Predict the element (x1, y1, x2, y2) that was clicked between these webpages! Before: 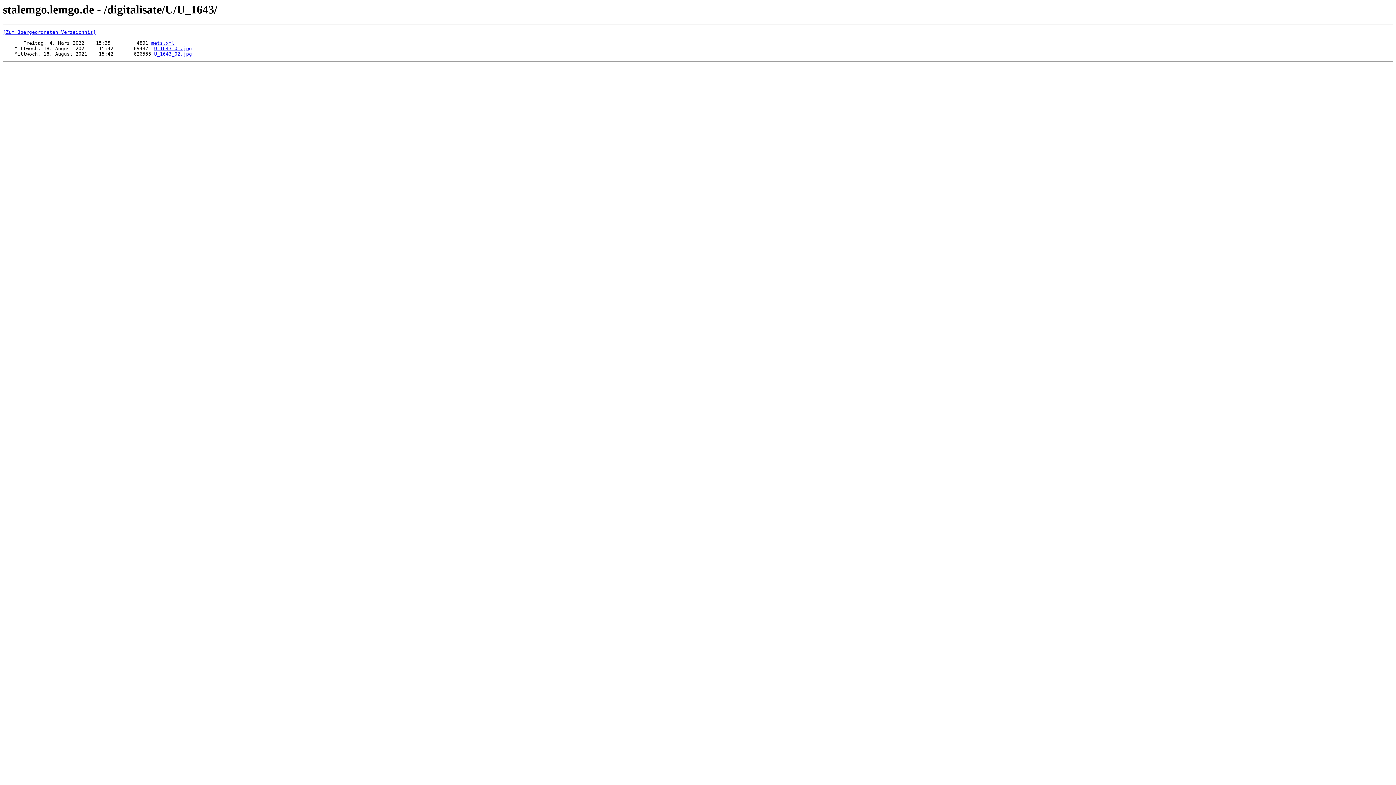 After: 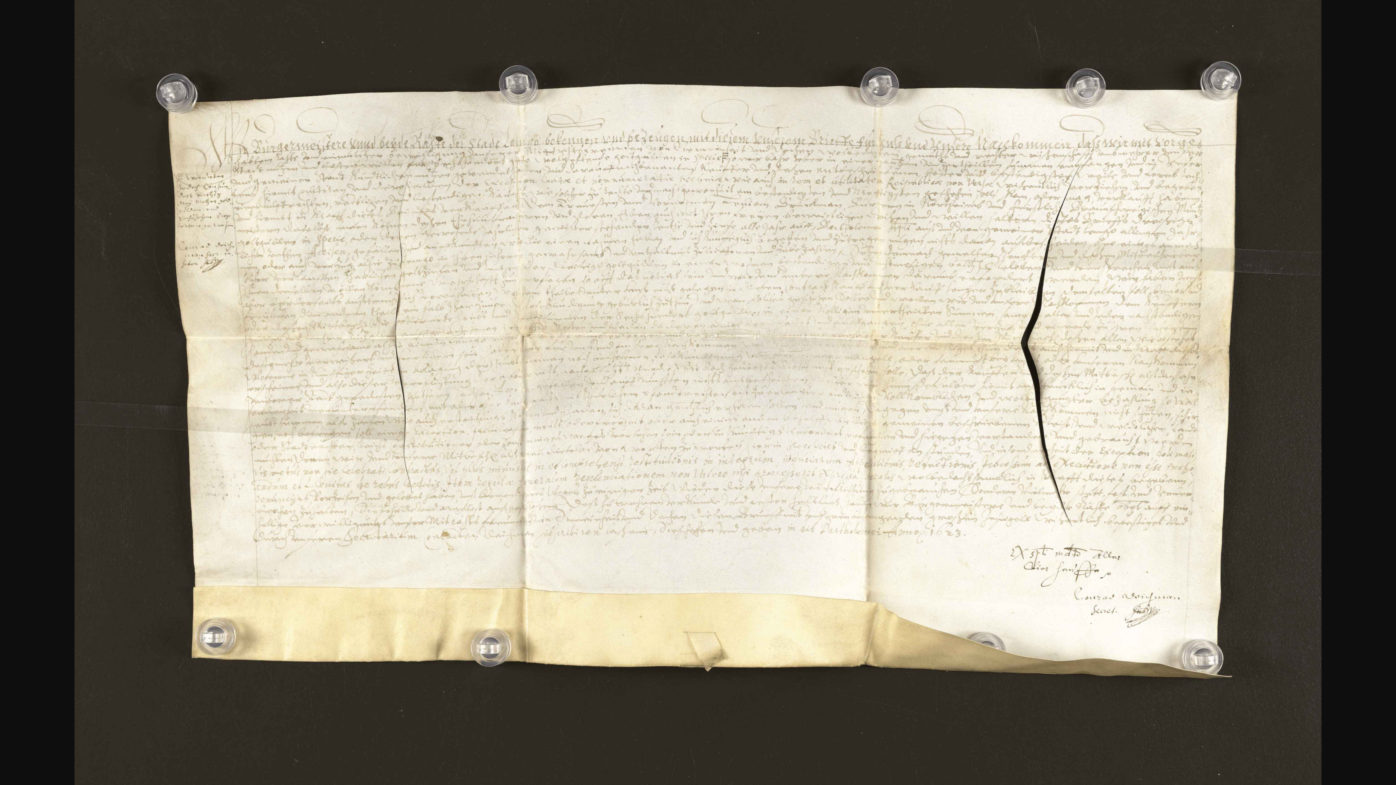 Action: label: U_1643_01.jpg bbox: (154, 45, 192, 51)